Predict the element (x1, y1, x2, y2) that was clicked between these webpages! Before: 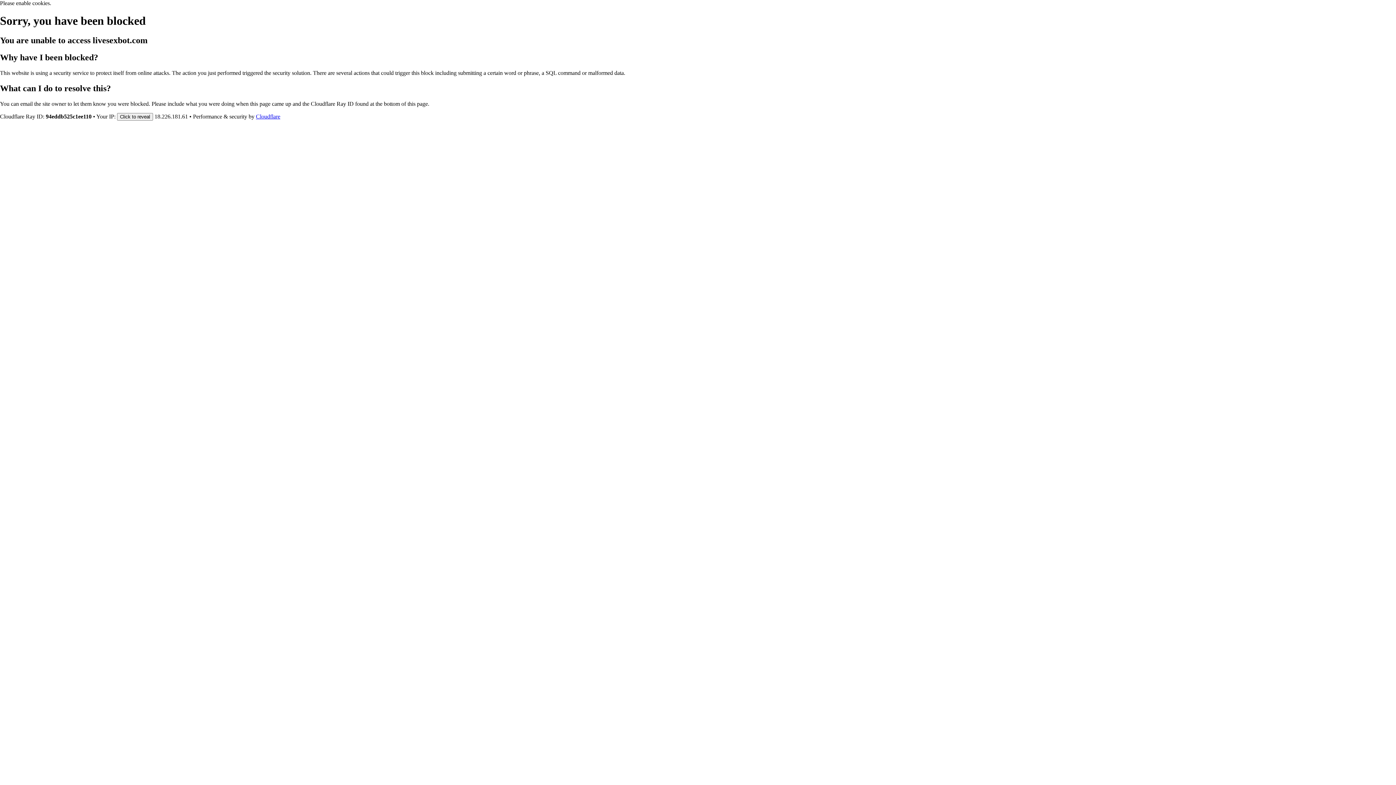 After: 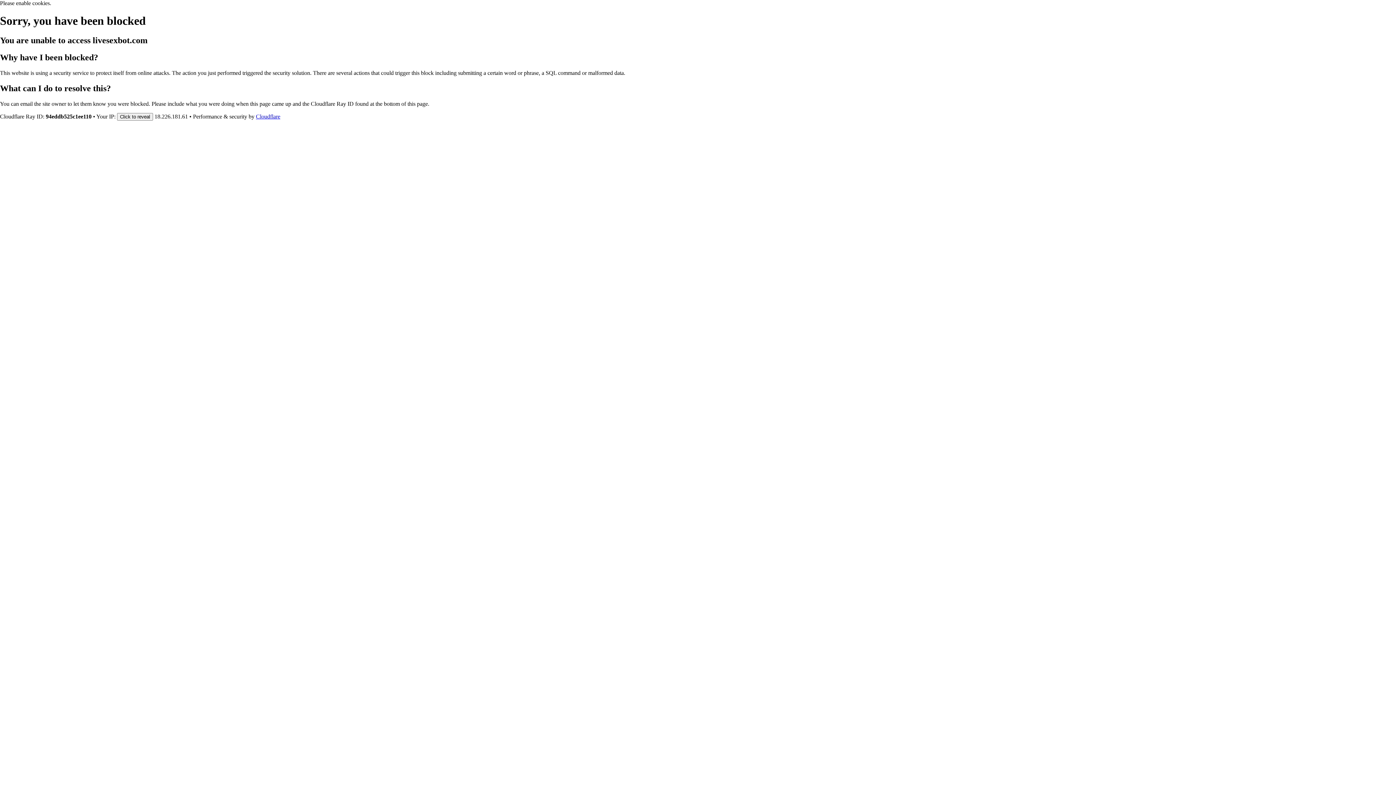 Action: label: Cloudflare bbox: (256, 113, 280, 119)